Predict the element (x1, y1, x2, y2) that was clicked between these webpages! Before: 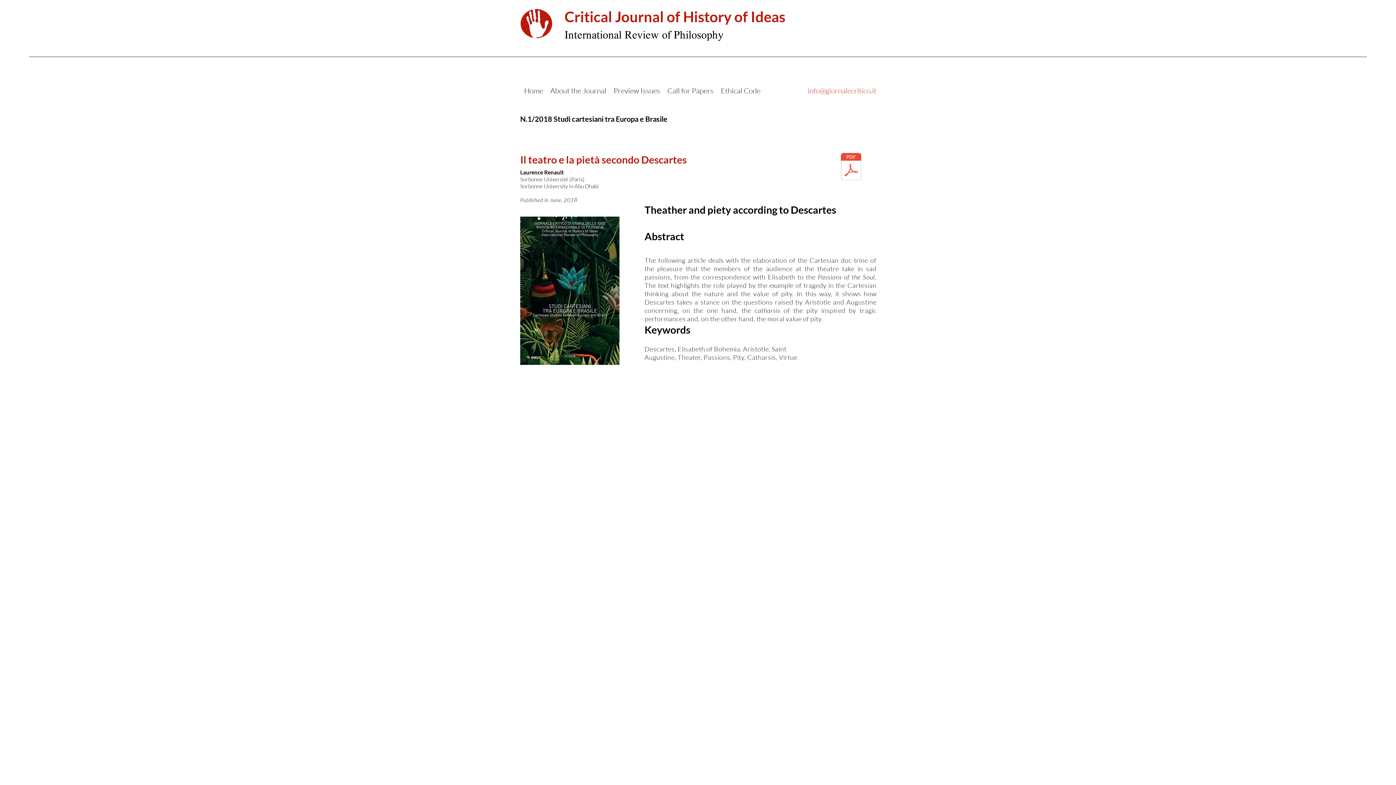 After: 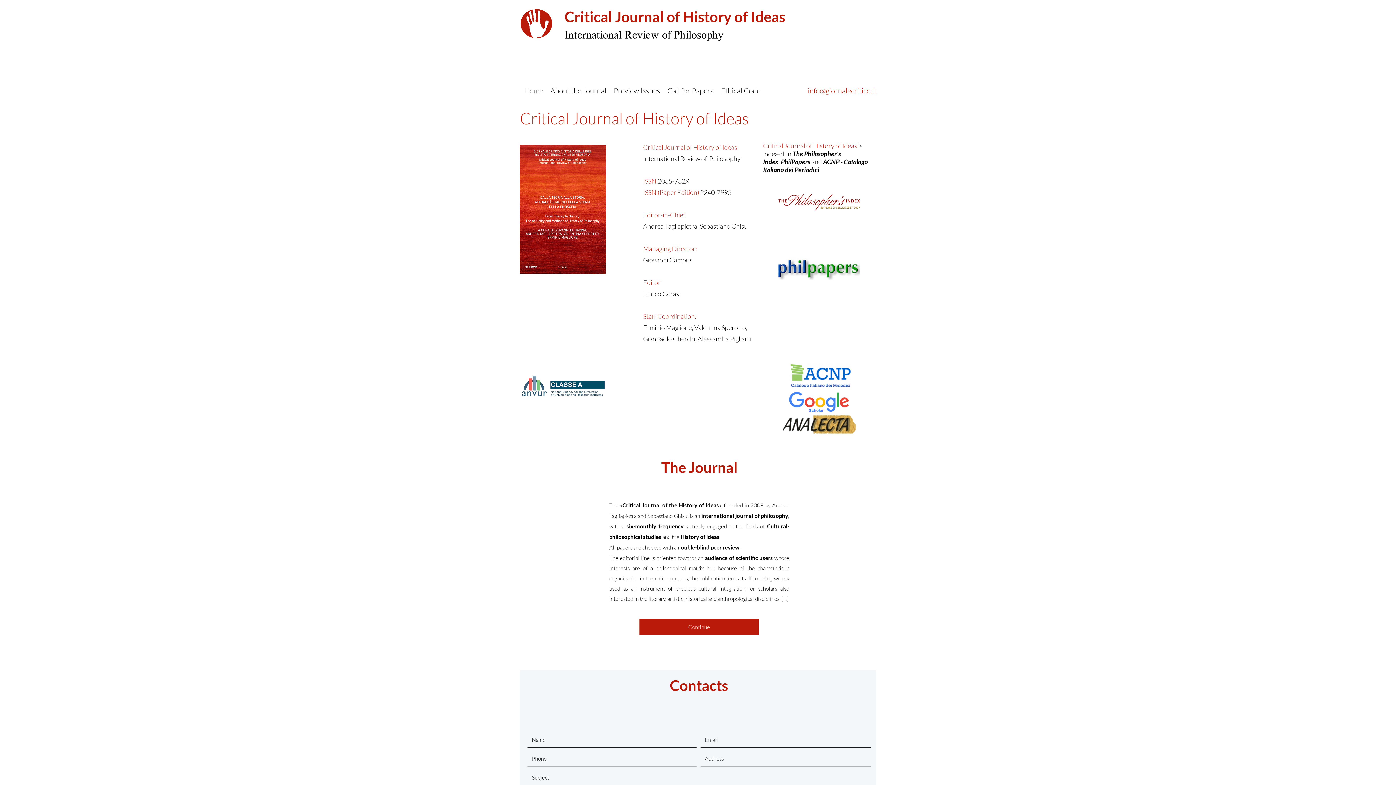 Action: label: Home bbox: (520, 85, 546, 96)